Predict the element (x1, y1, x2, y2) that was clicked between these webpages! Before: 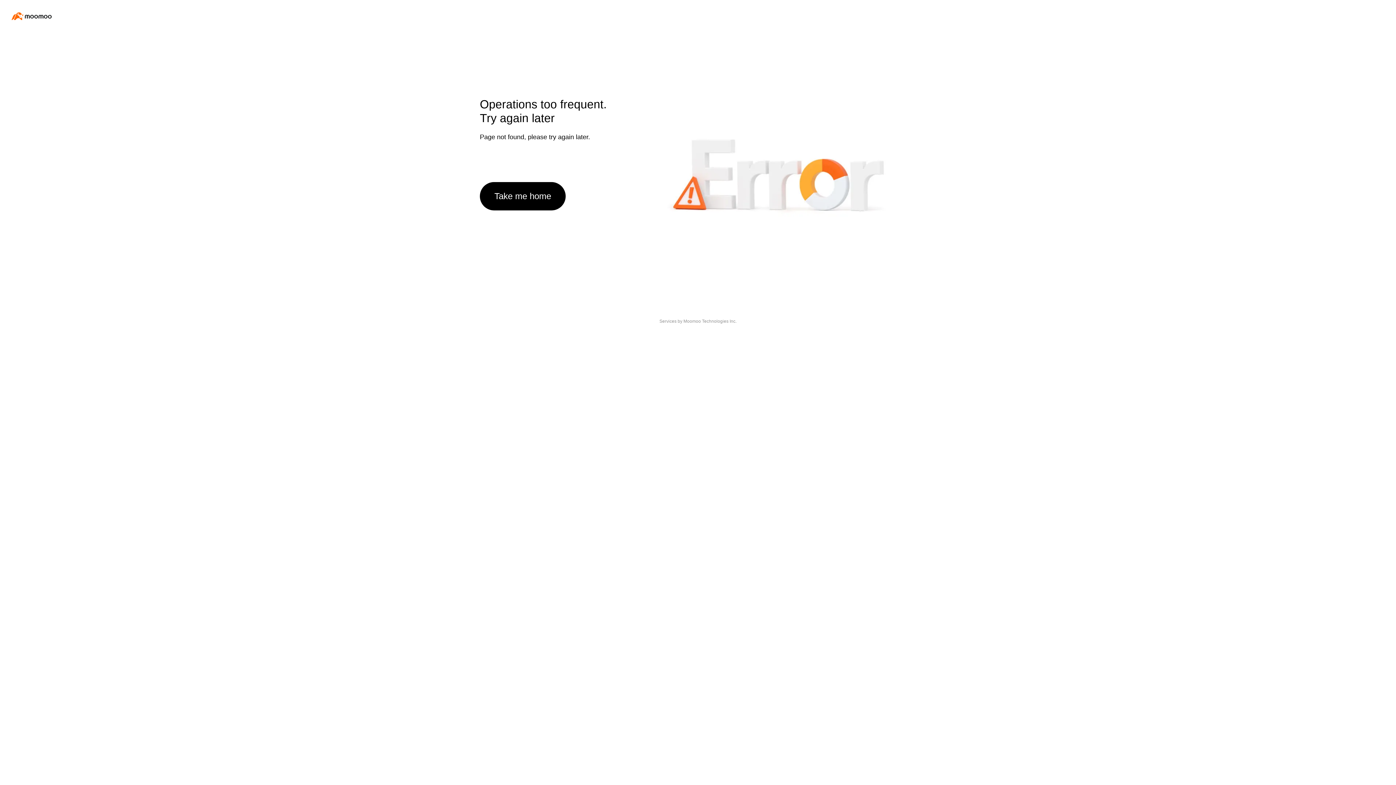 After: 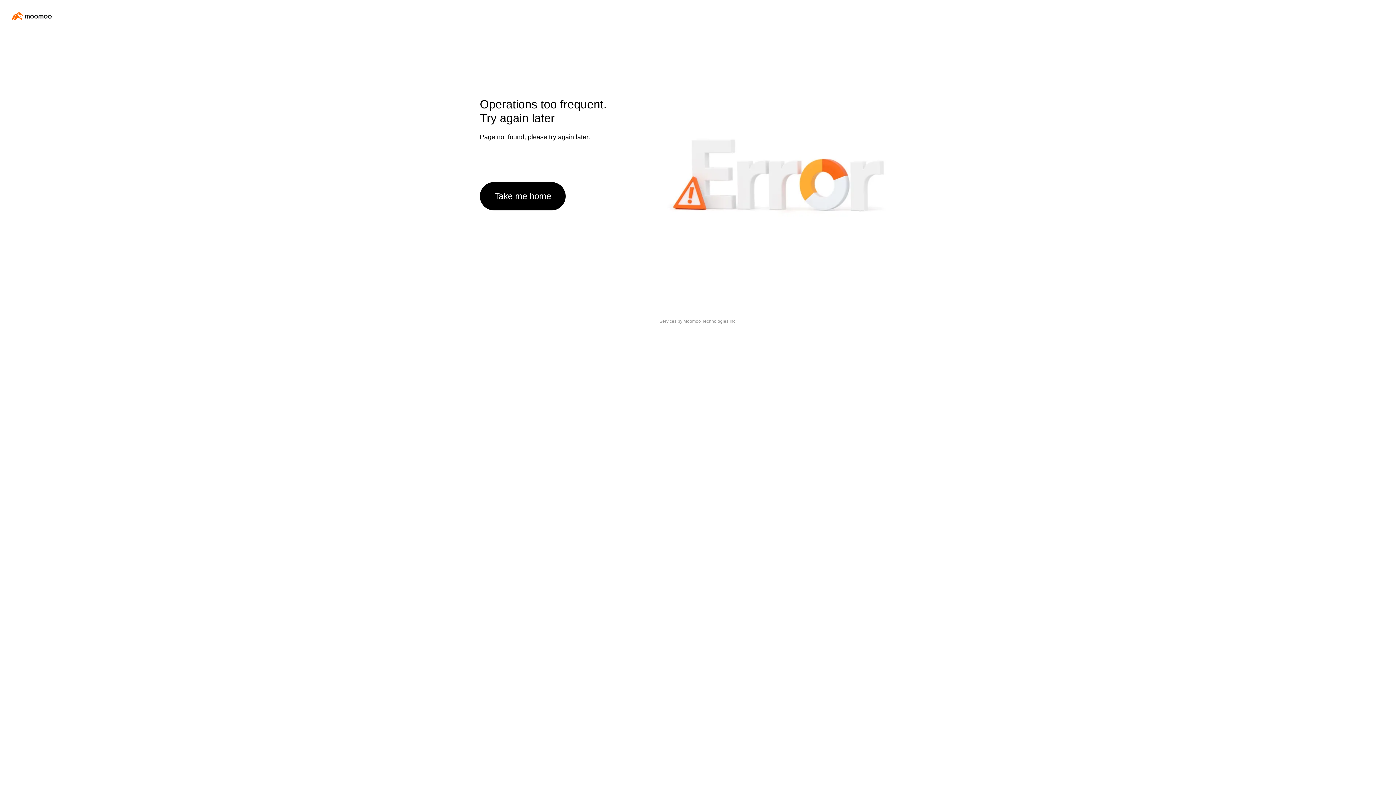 Action: label: Take me home bbox: (480, 182, 565, 210)